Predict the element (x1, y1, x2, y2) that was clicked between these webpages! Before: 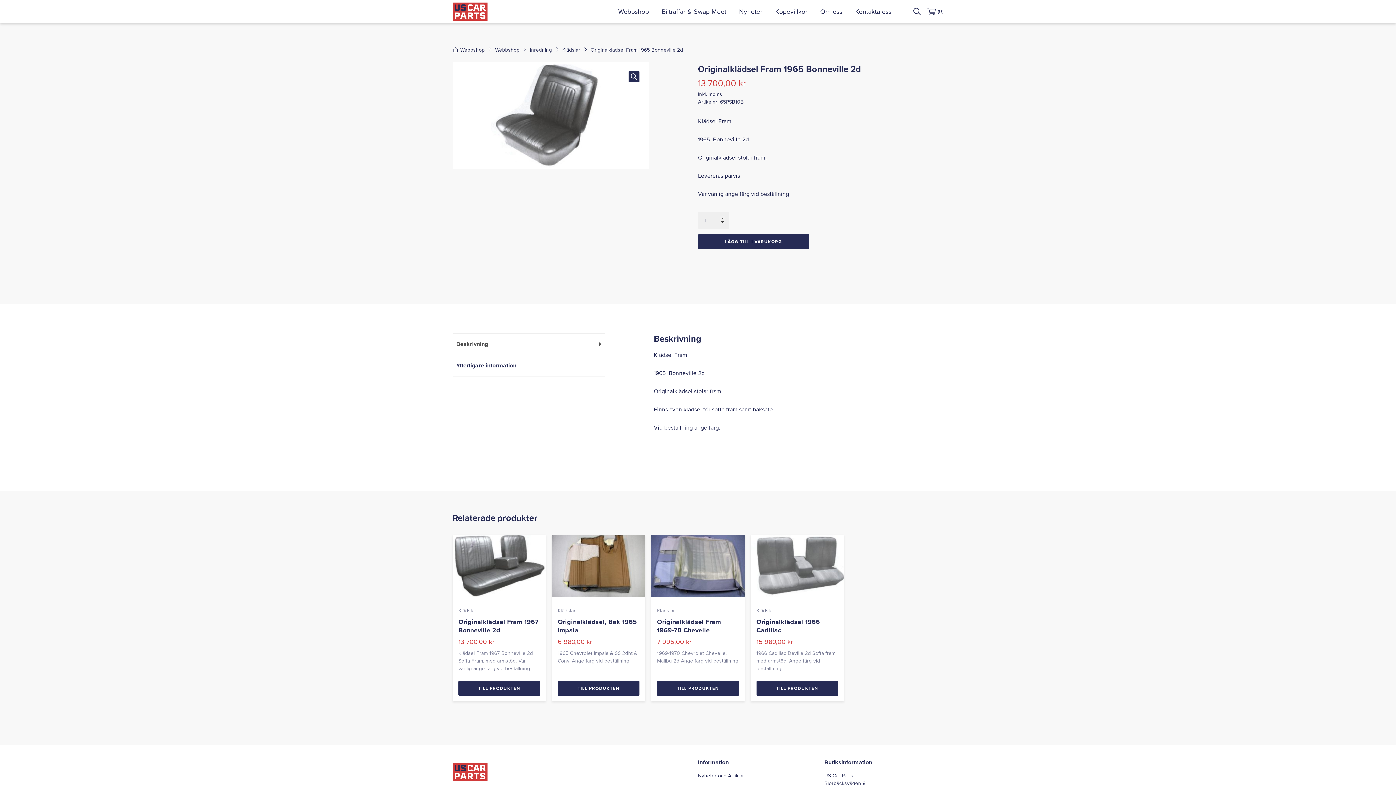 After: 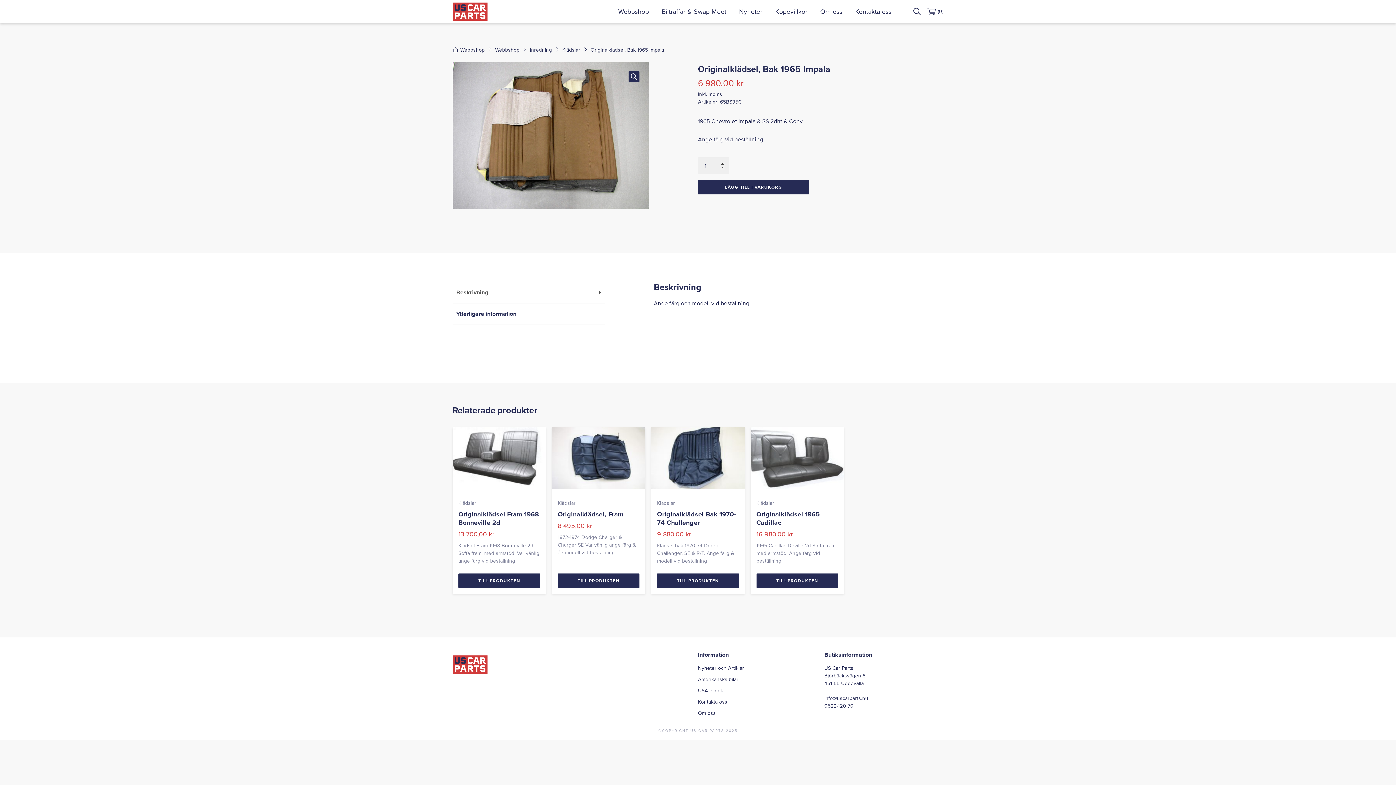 Action: bbox: (552, 534, 645, 701) label: Klädslar
Originalklädsel, Bak 1965 Impala
6 980,00 kr

1965 Chevrolet Impala & SS 2dht & Conv. Ange färg vid beställning

TILL PRODUKTEN